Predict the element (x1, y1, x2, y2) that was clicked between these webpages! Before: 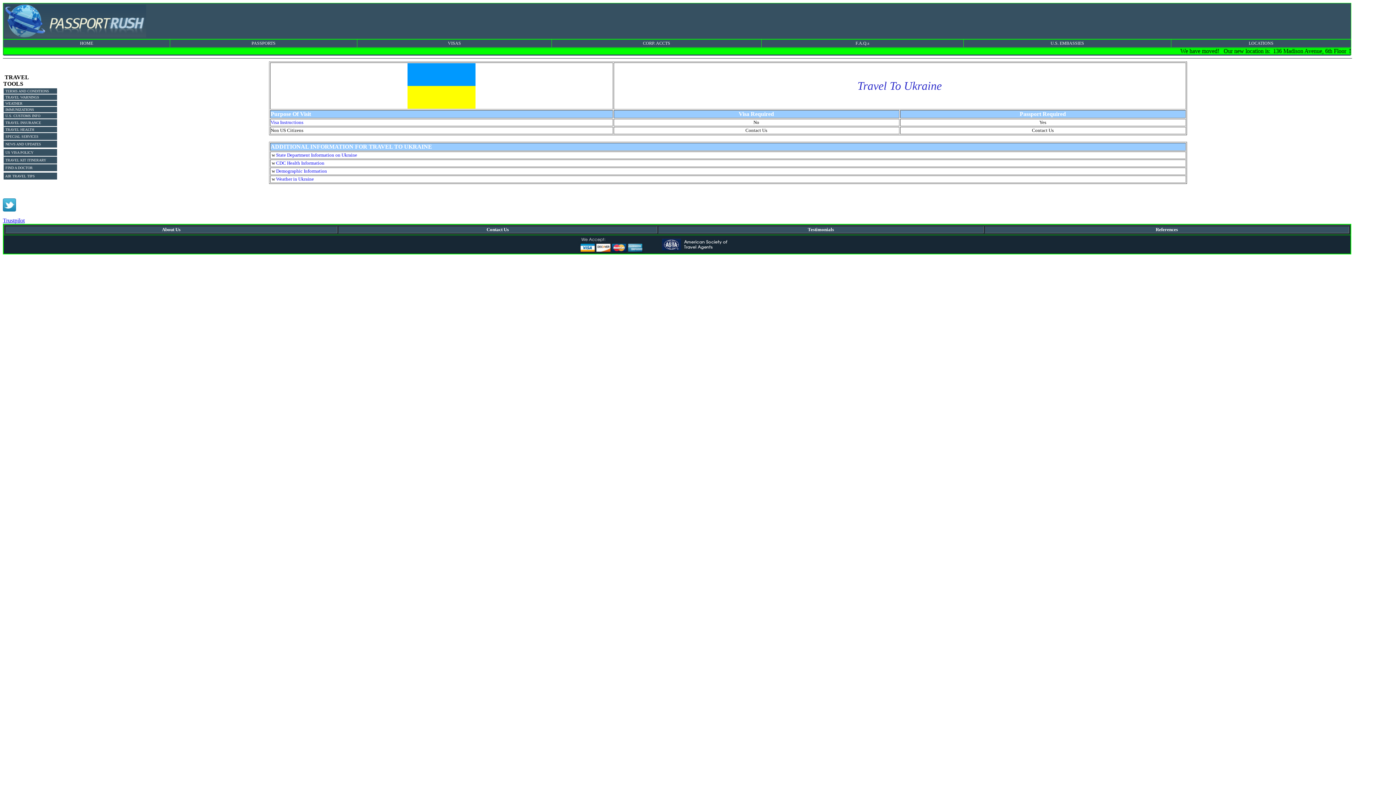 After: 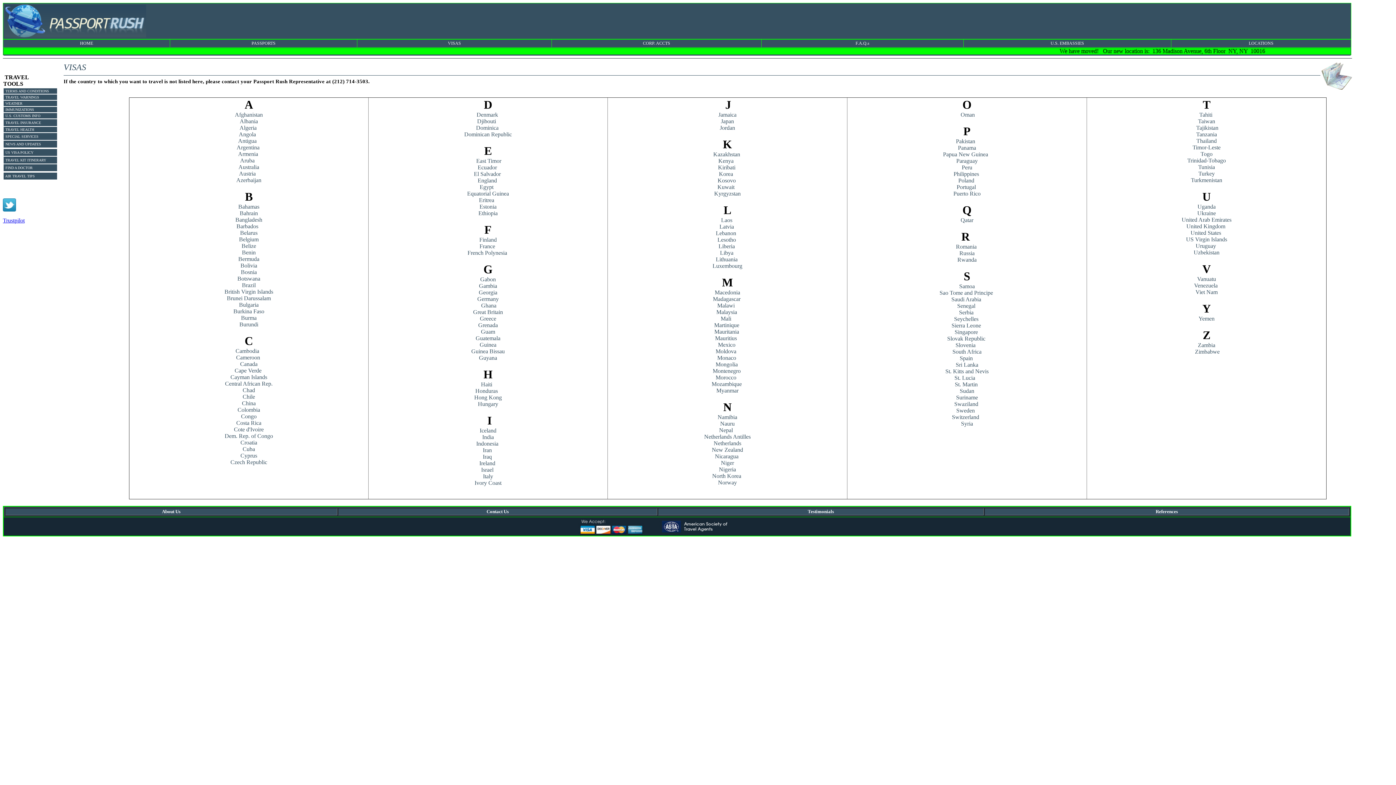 Action: label: VISAS bbox: (448, 39, 461, 45)